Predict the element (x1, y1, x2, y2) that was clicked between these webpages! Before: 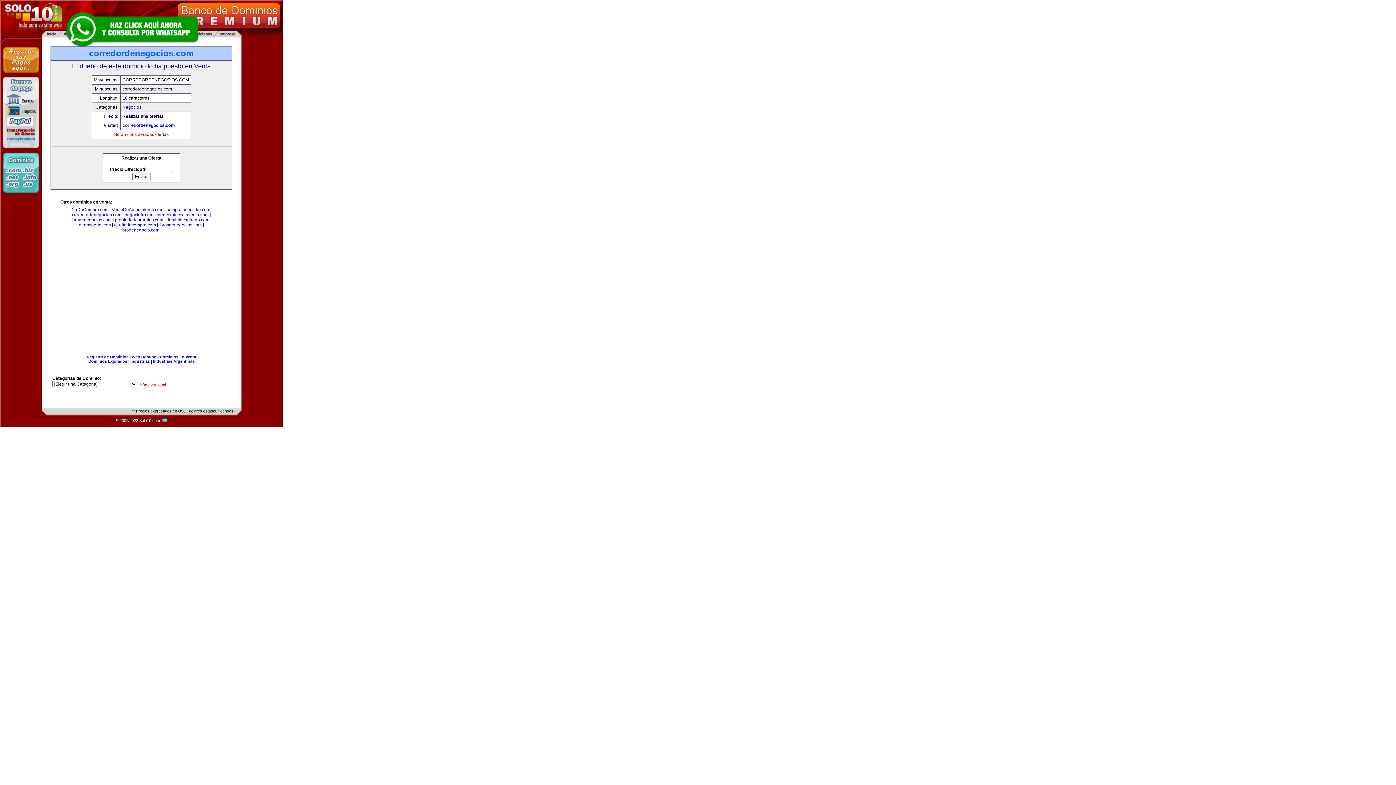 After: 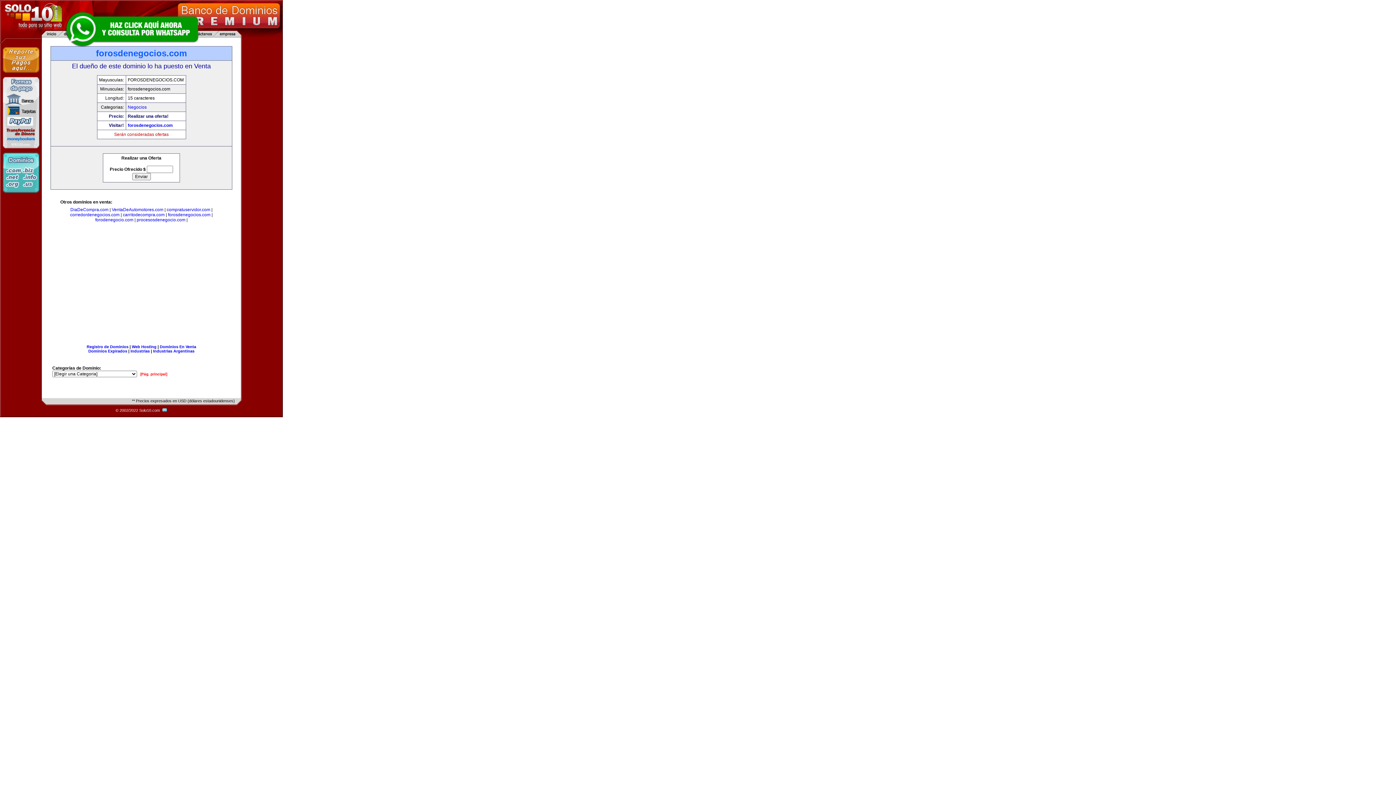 Action: bbox: (159, 222, 201, 227) label: forosdenegocios.com